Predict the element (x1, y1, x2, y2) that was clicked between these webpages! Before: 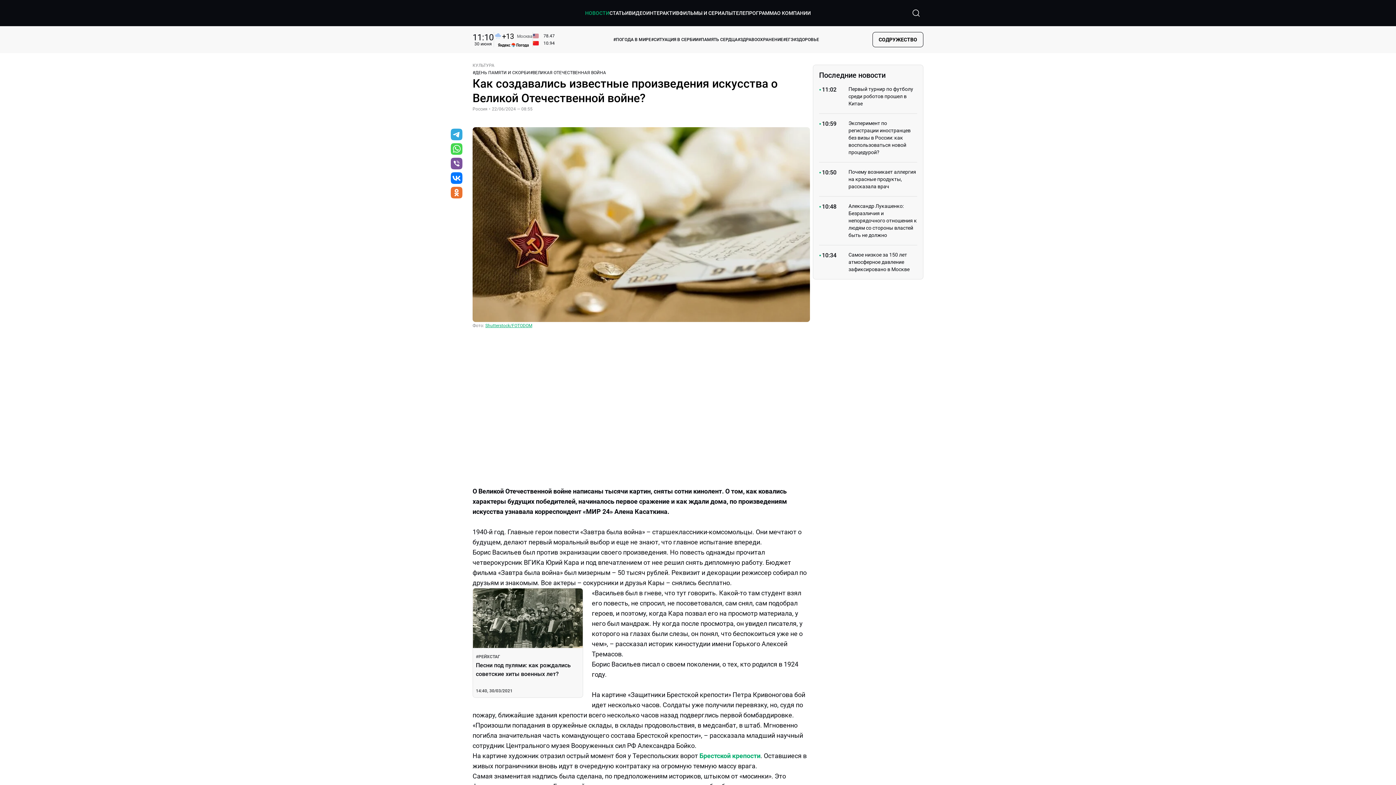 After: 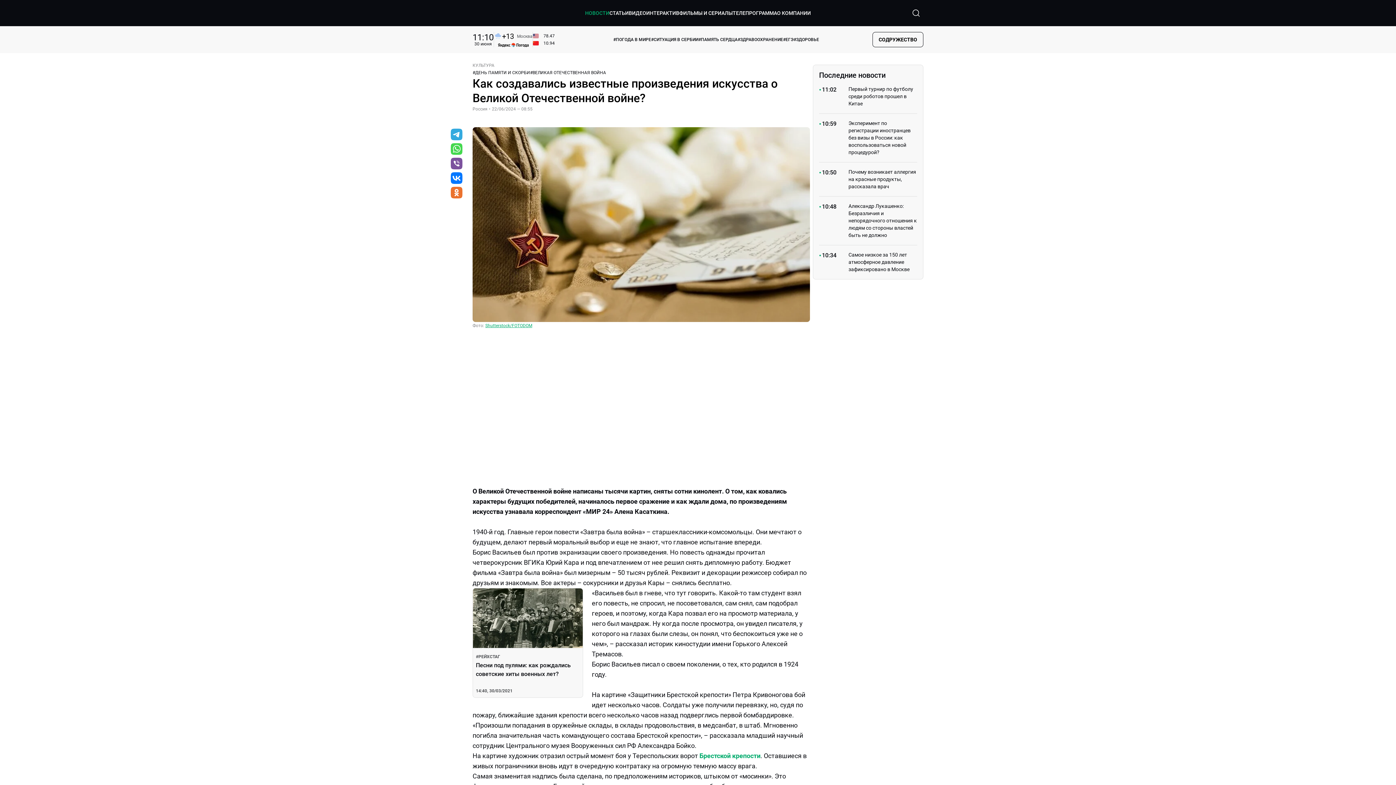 Action: bbox: (449, 185, 464, 201) label: Перейти в  odnoklassniki